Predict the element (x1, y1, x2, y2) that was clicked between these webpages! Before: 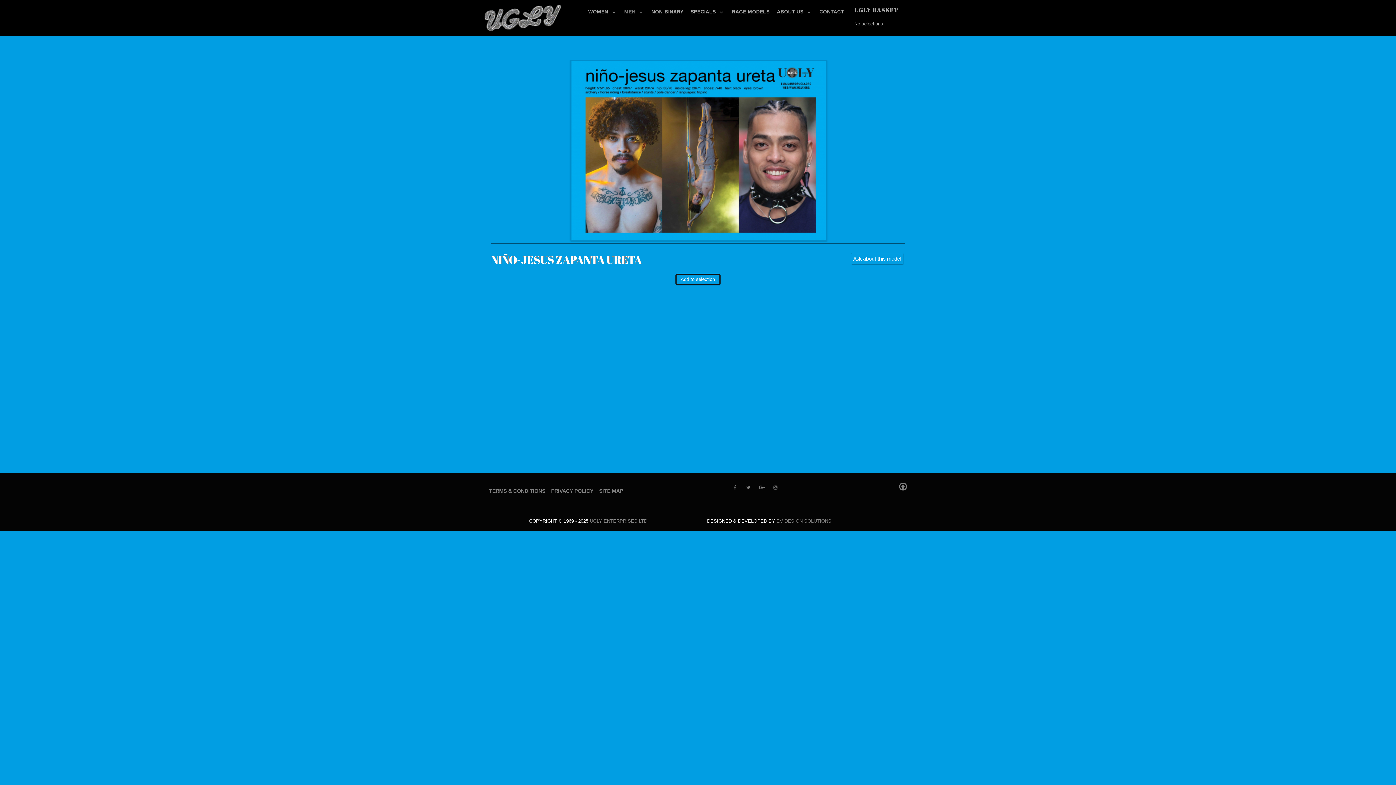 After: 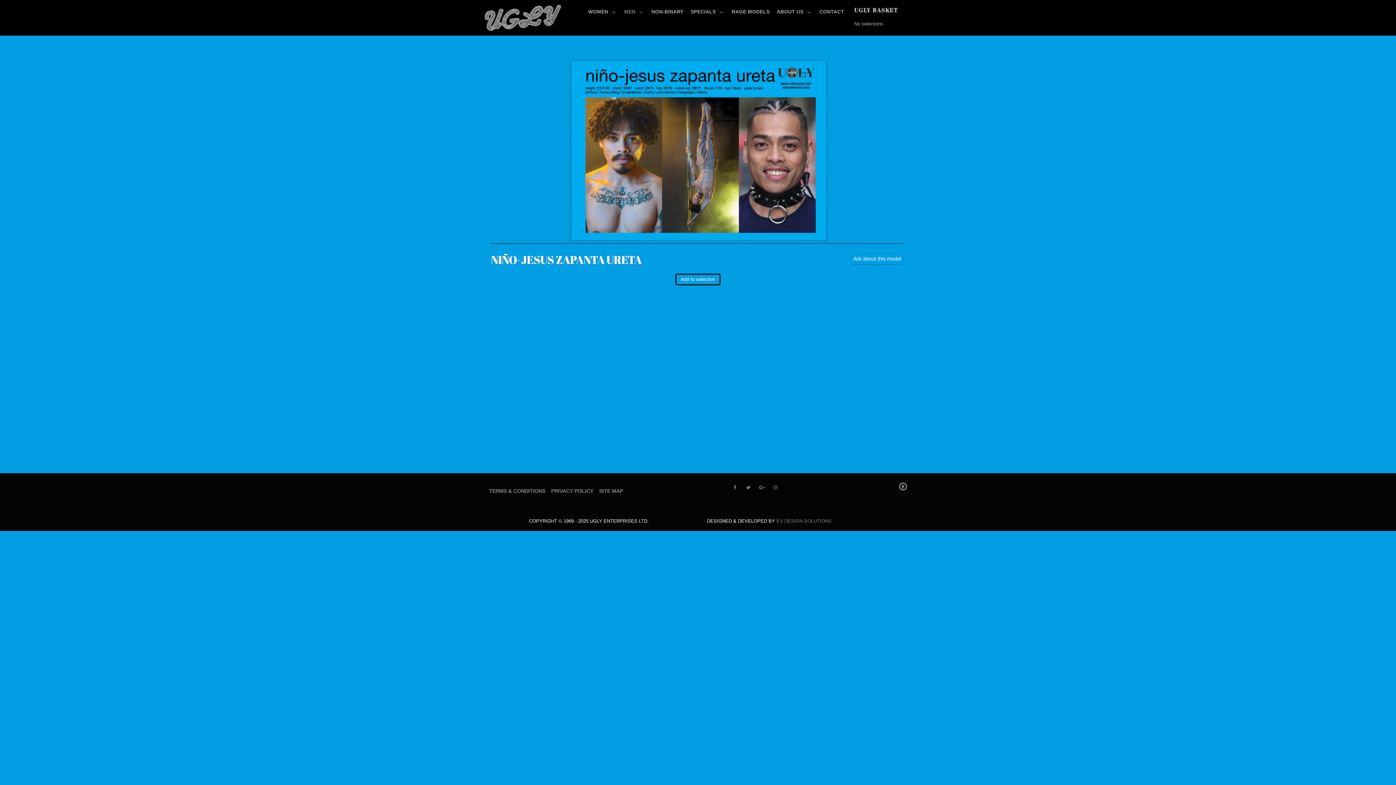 Action: bbox: (590, 518, 648, 524) label: UGLY ENTERPRISES LTD.